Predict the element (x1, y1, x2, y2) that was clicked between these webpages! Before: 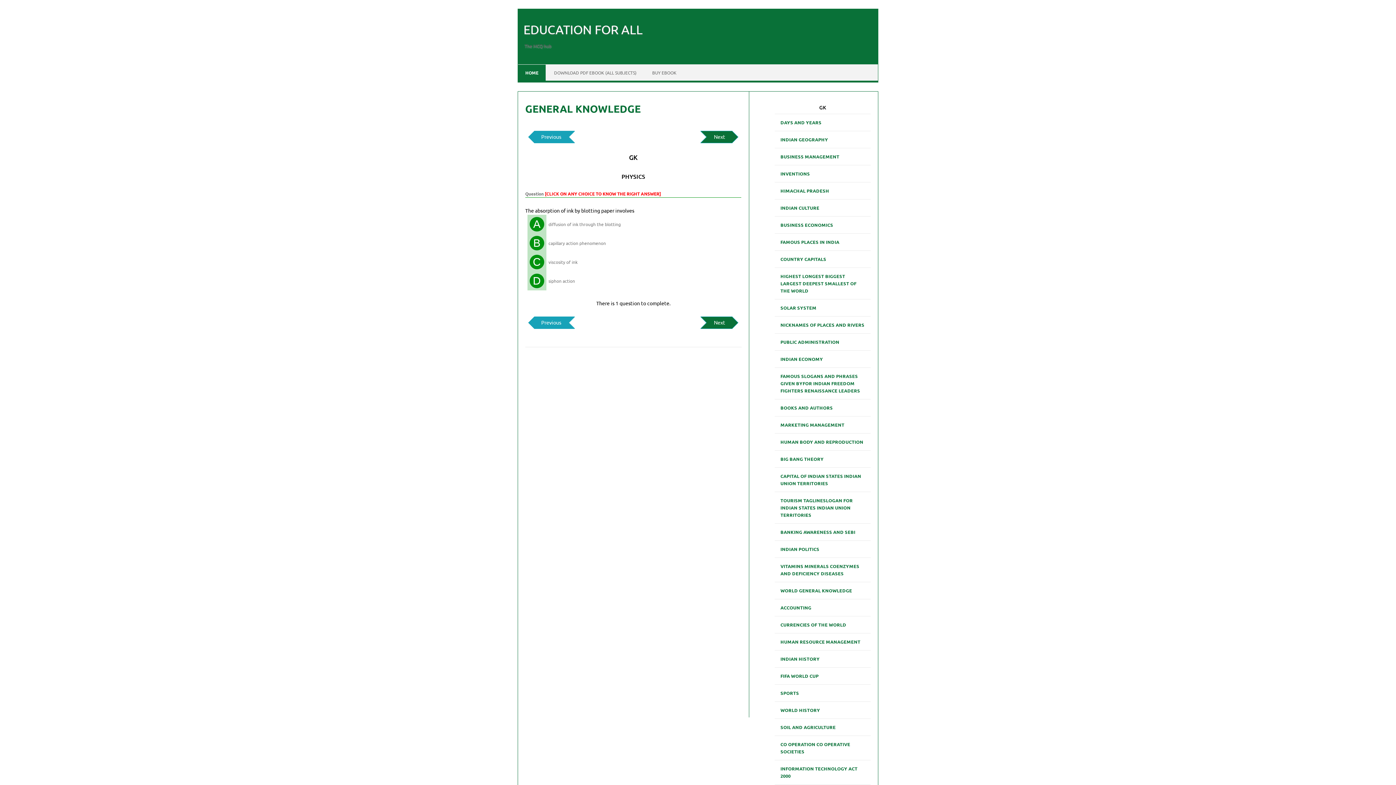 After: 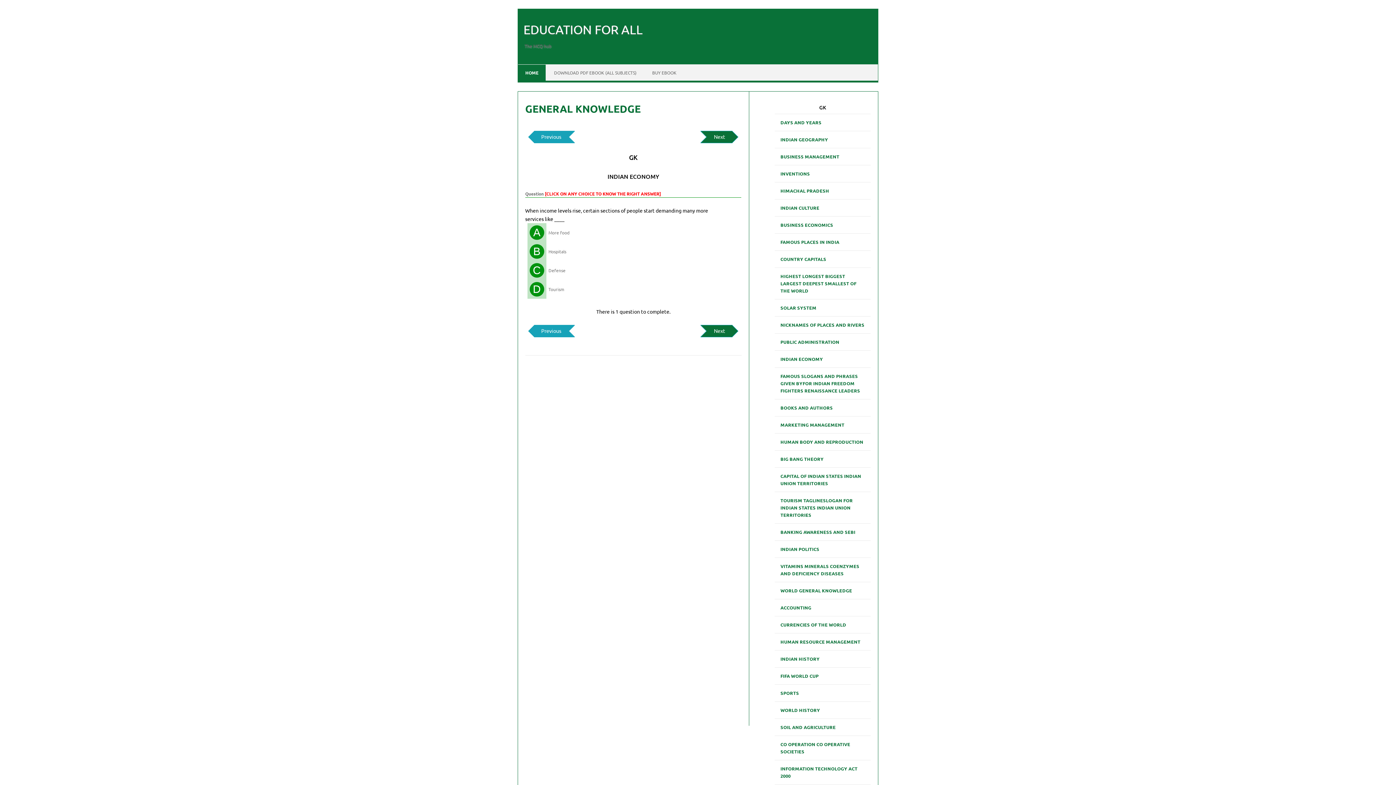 Action: bbox: (774, 352, 829, 365) label: INDIAN ECONOMY